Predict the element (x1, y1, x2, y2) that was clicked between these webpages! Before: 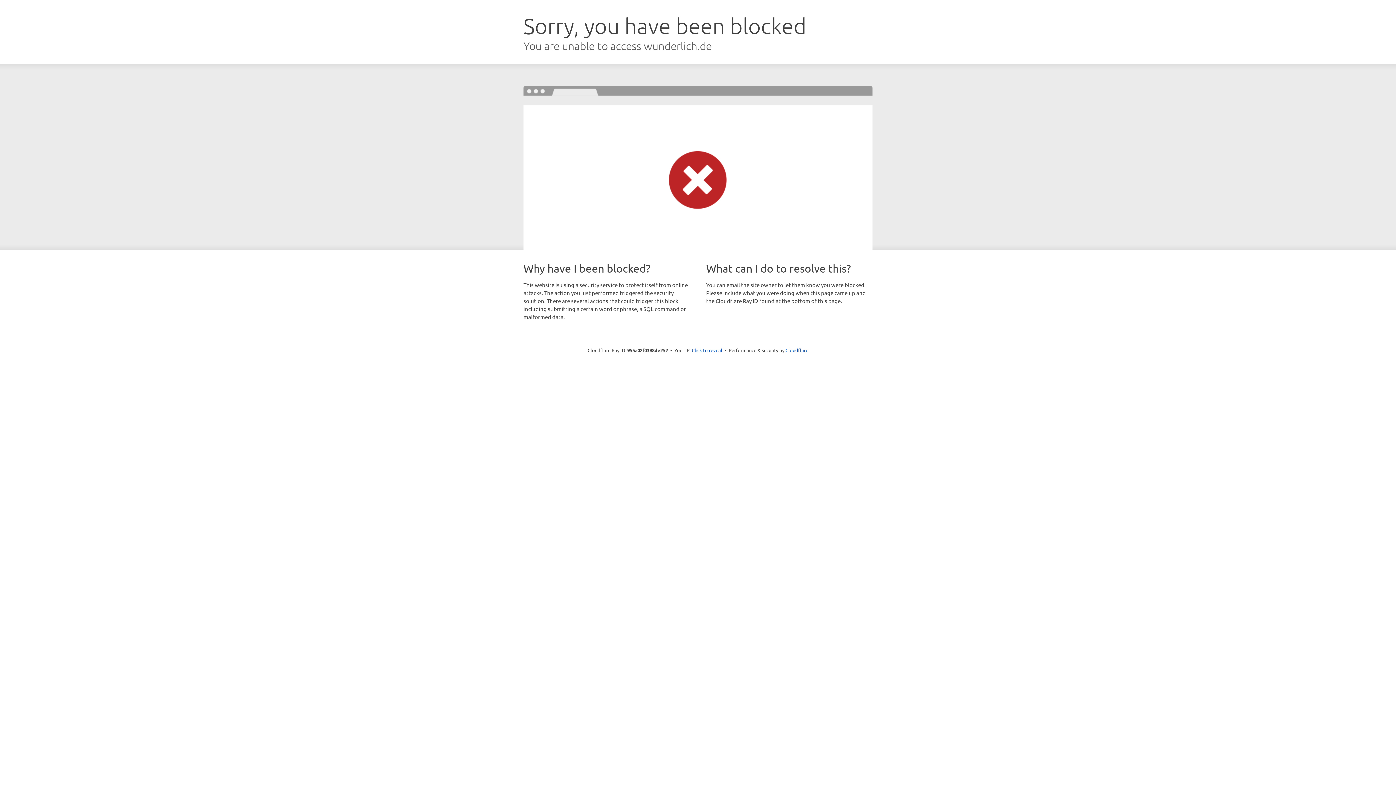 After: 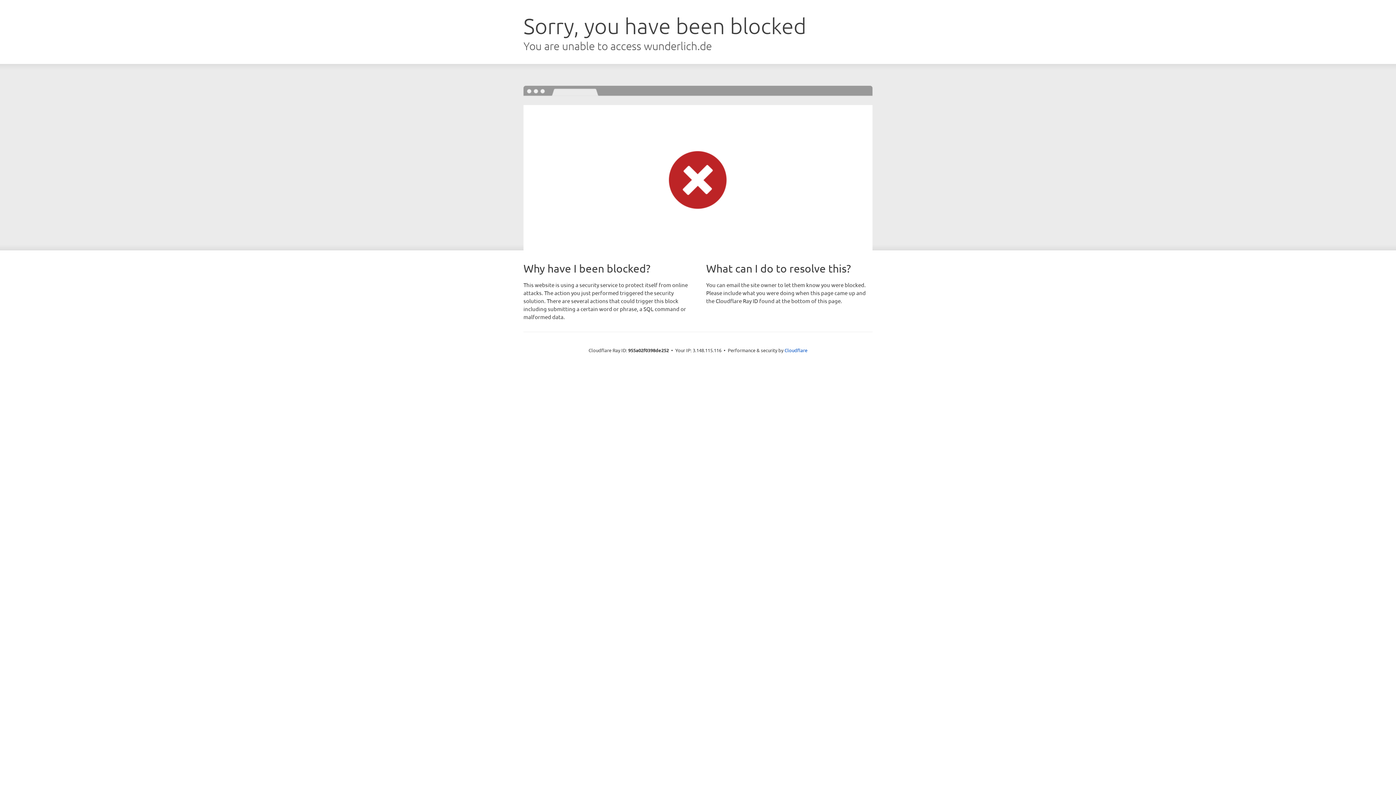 Action: bbox: (692, 346, 722, 353) label: Click to reveal